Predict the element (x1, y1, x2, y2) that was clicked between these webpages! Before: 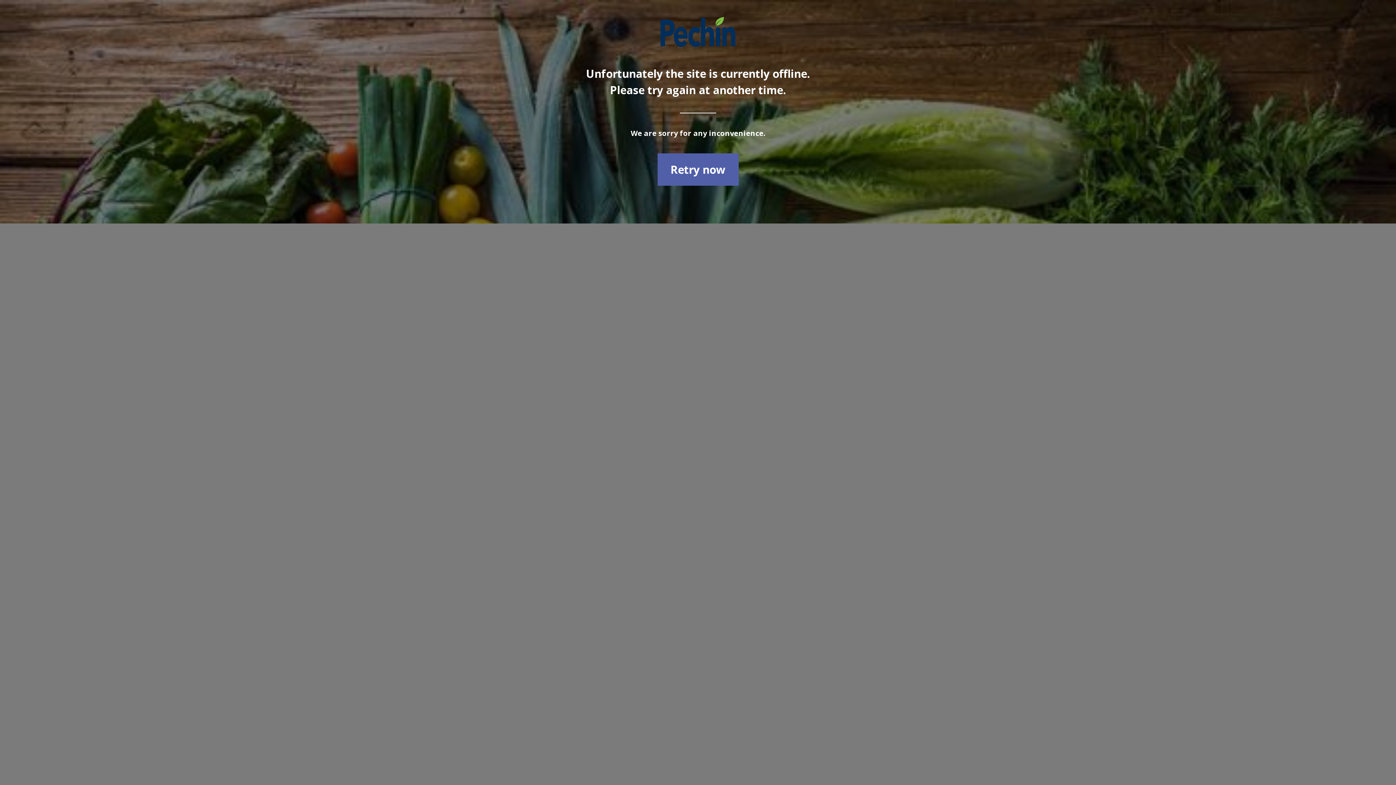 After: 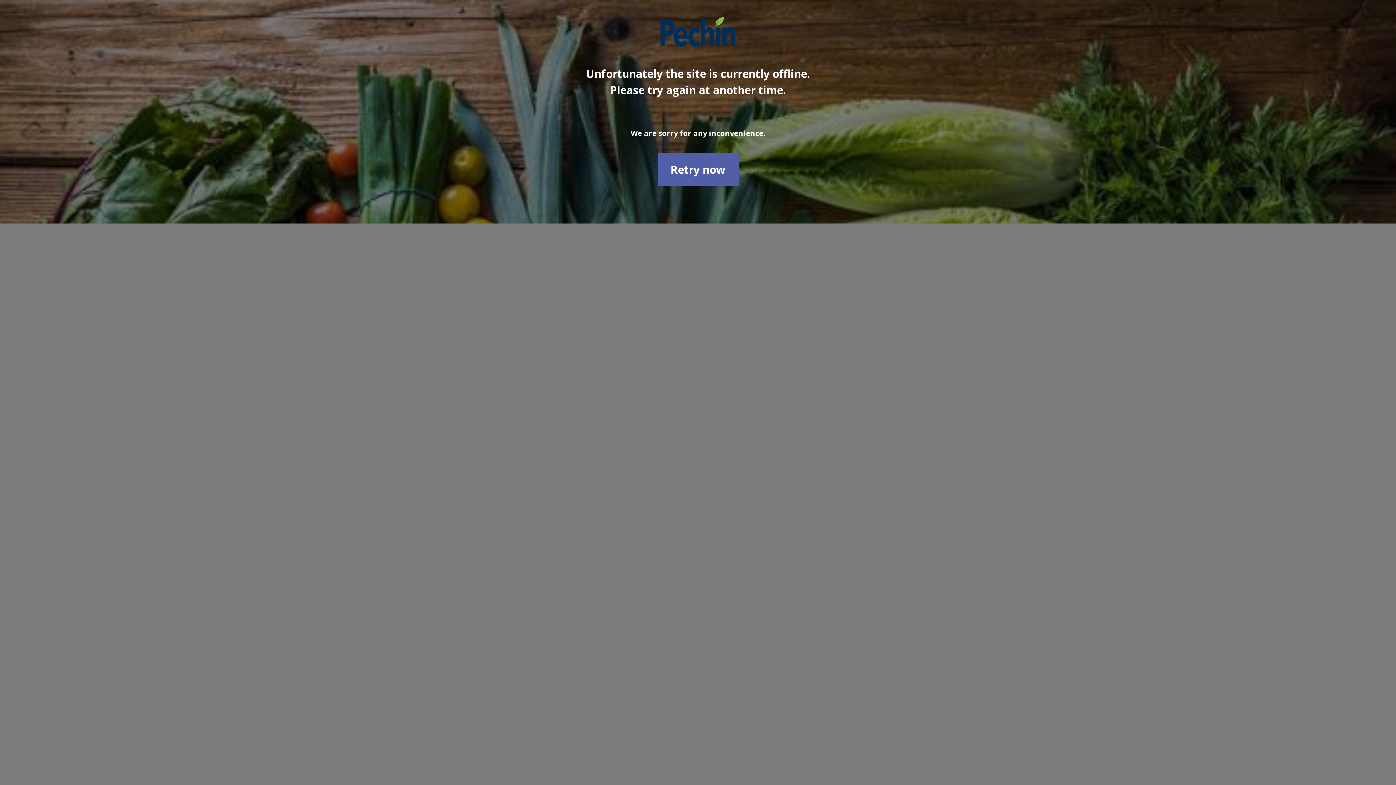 Action: bbox: (657, 153, 738, 185) label: Retry now